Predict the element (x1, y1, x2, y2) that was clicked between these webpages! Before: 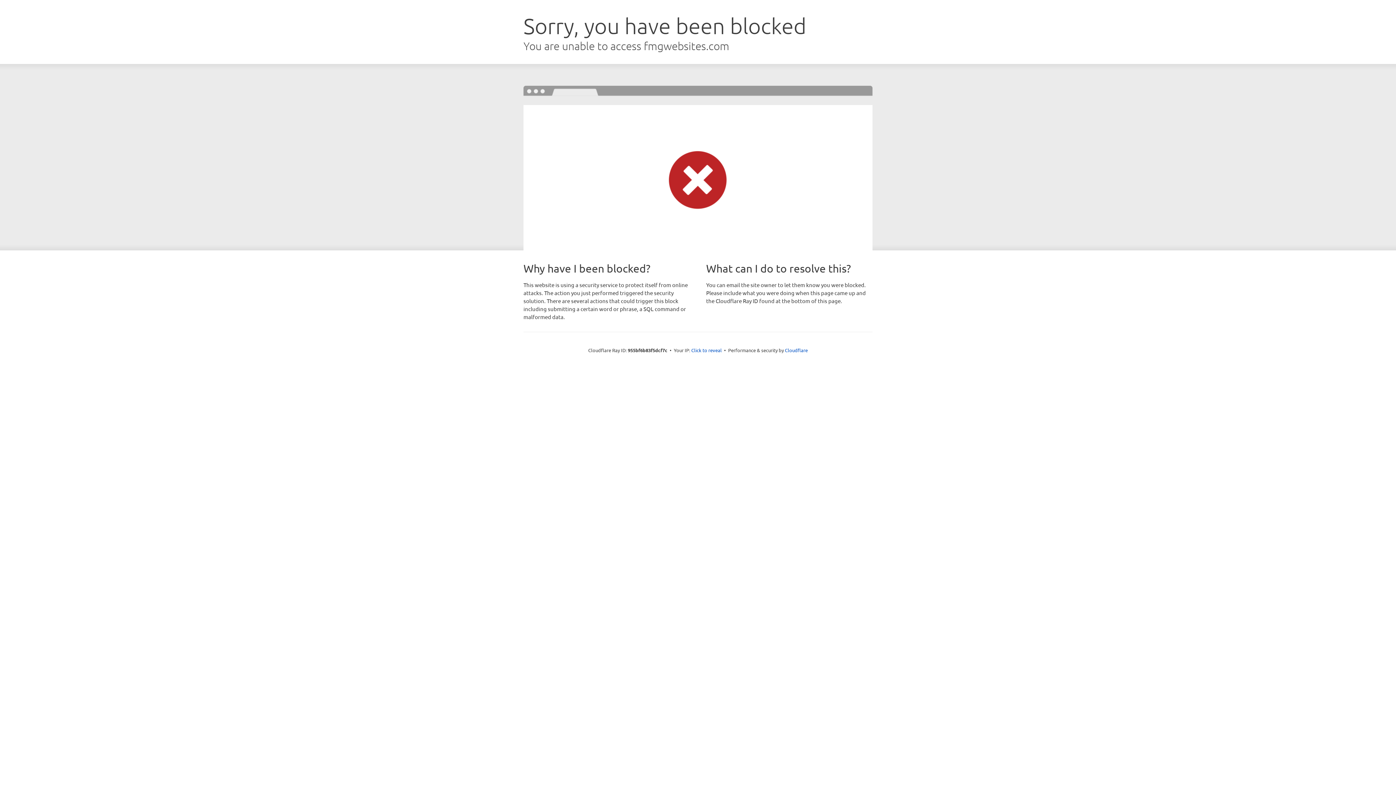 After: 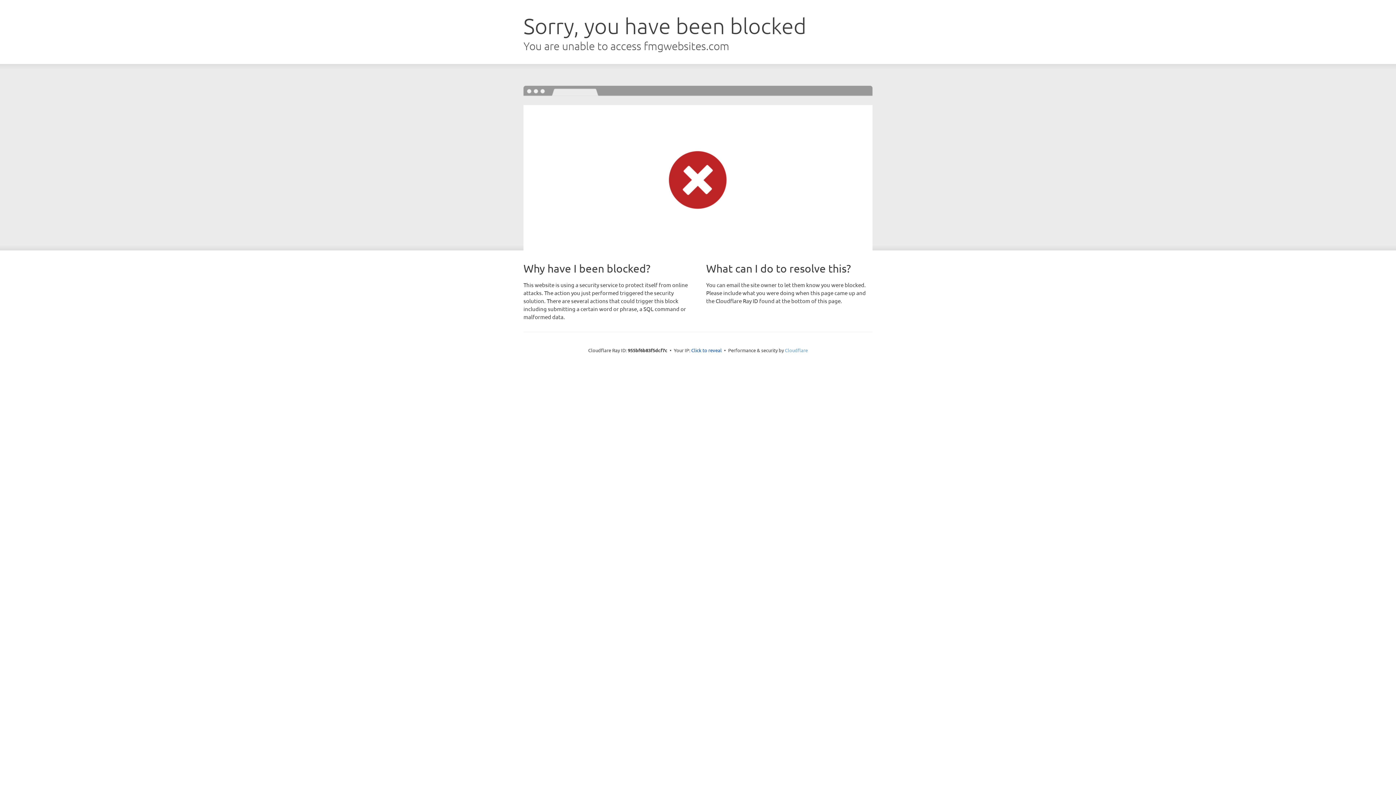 Action: bbox: (785, 347, 808, 353) label: Cloudflare